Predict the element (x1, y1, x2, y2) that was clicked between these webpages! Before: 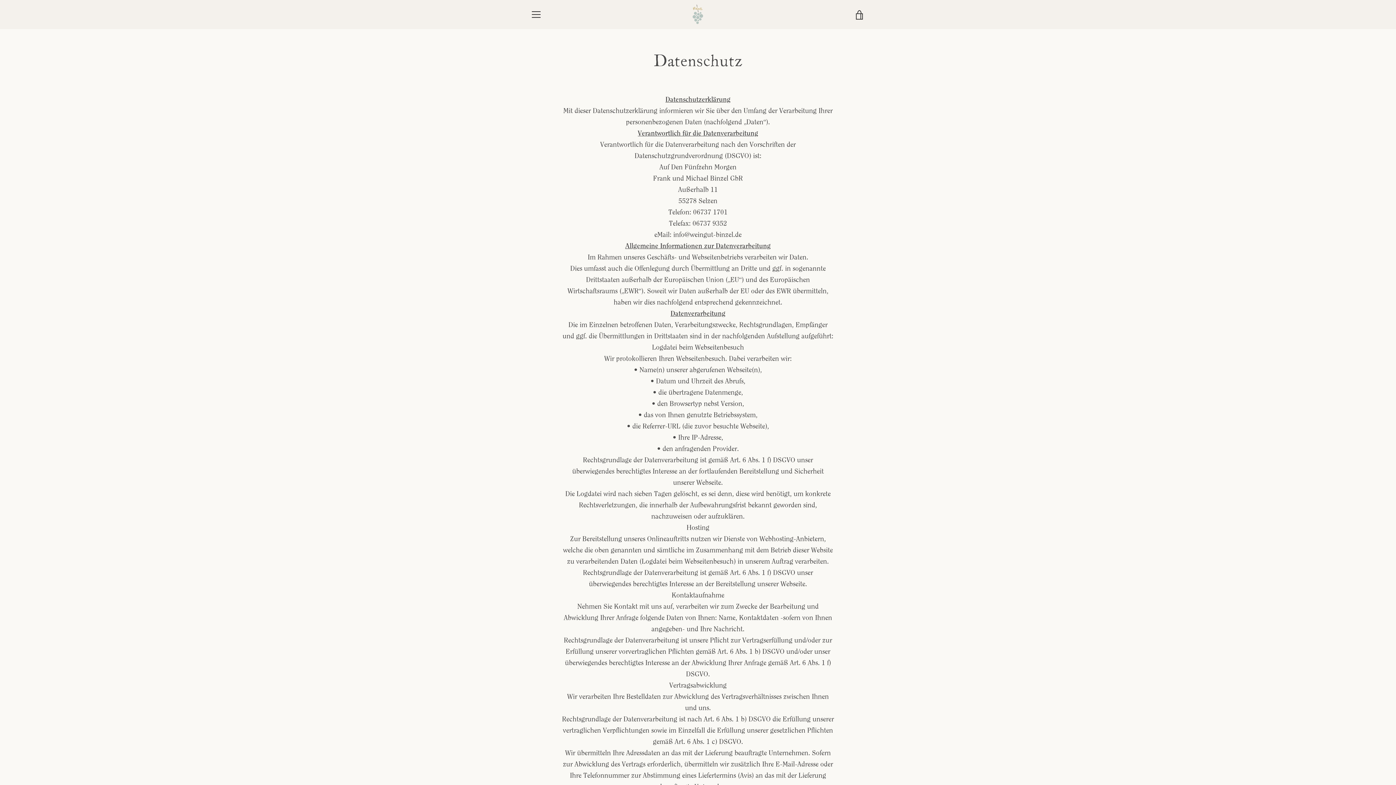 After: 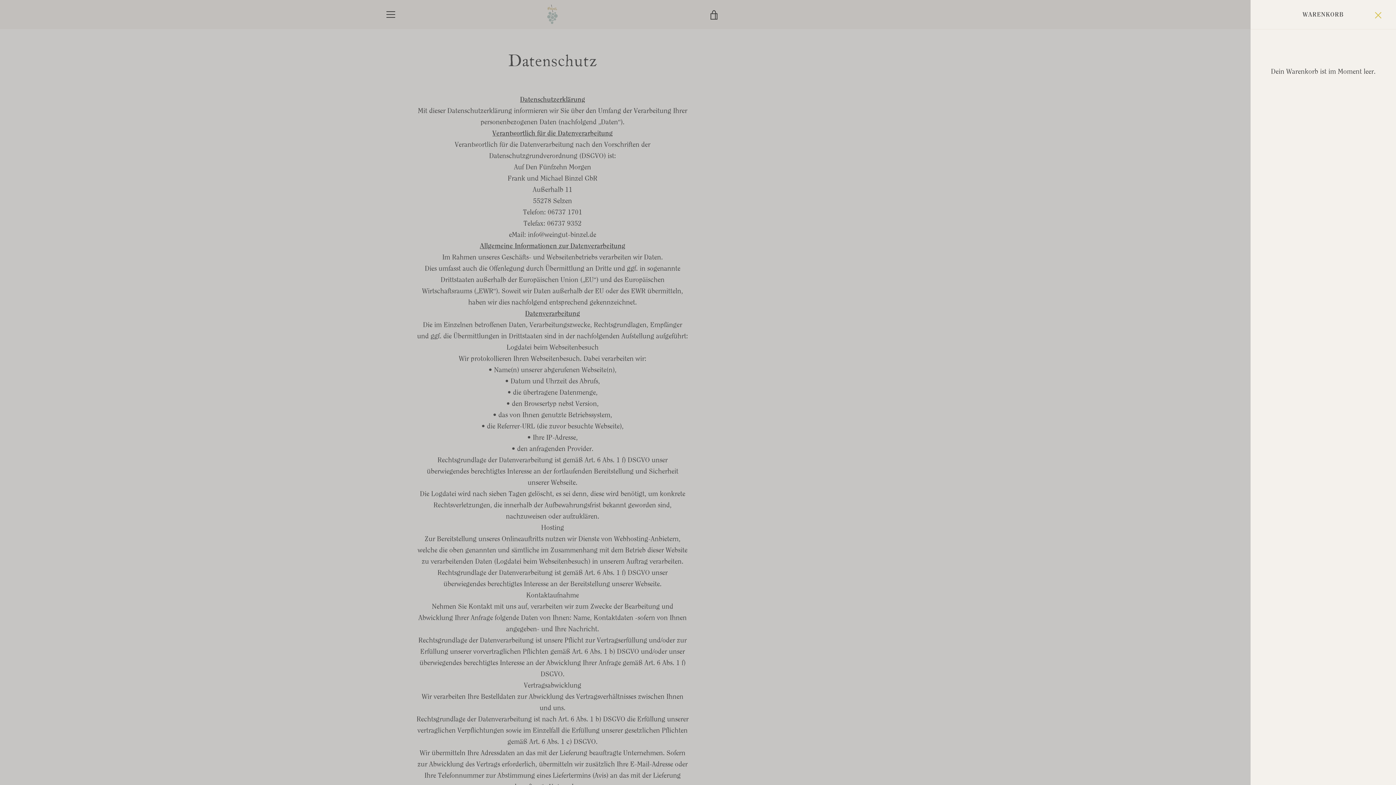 Action: label: WARENKORB EINSEHEN bbox: (850, 5, 869, 23)